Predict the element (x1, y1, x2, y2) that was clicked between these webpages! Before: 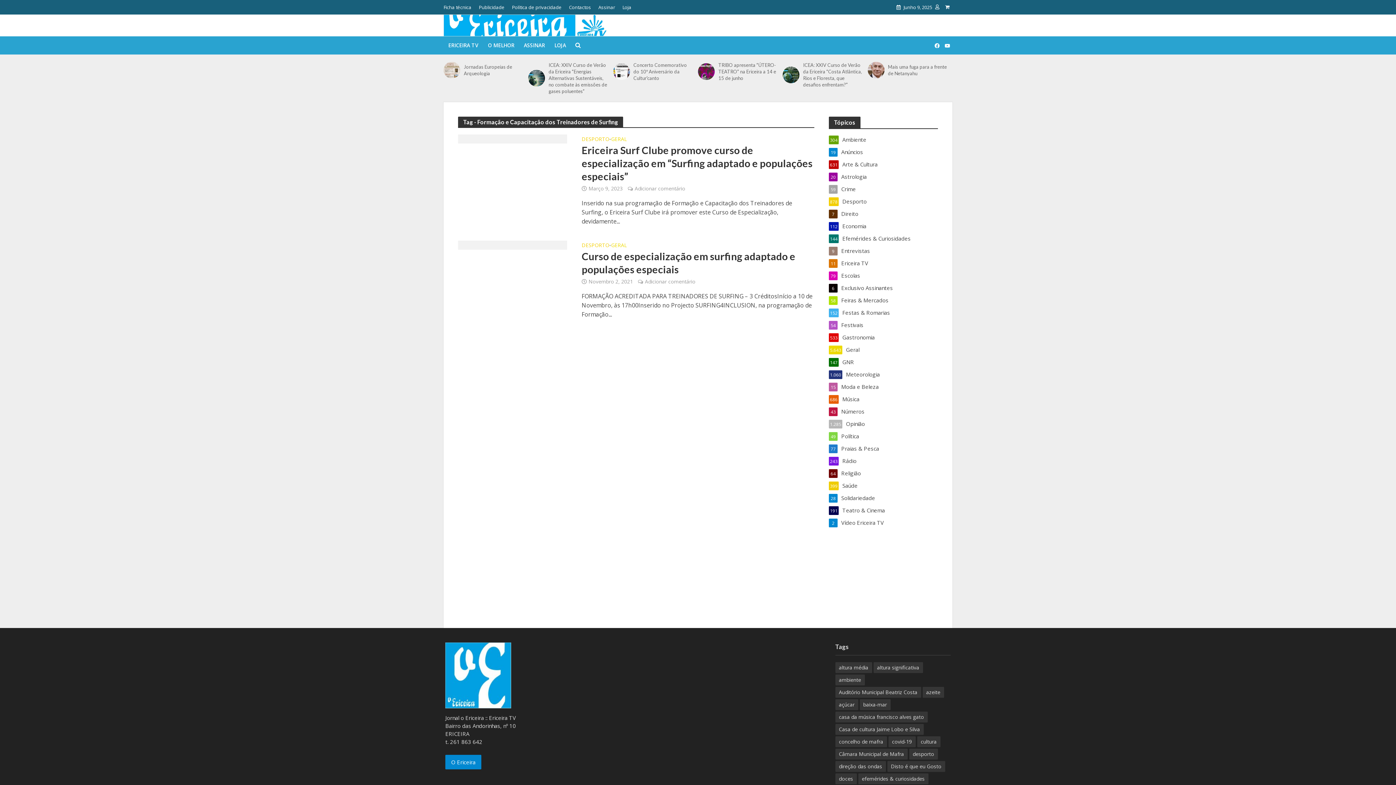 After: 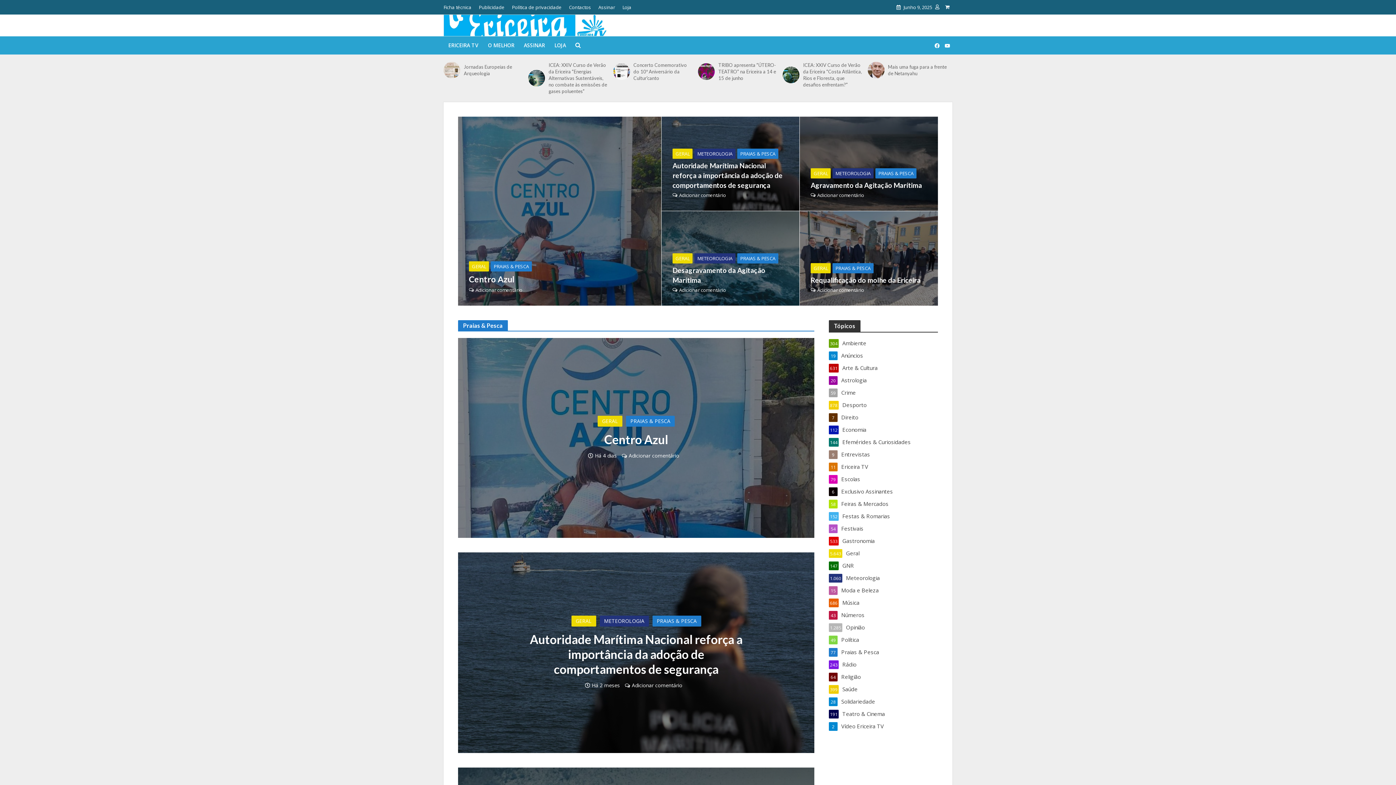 Action: label: Praias & Pesca
77 bbox: (829, 444, 938, 452)